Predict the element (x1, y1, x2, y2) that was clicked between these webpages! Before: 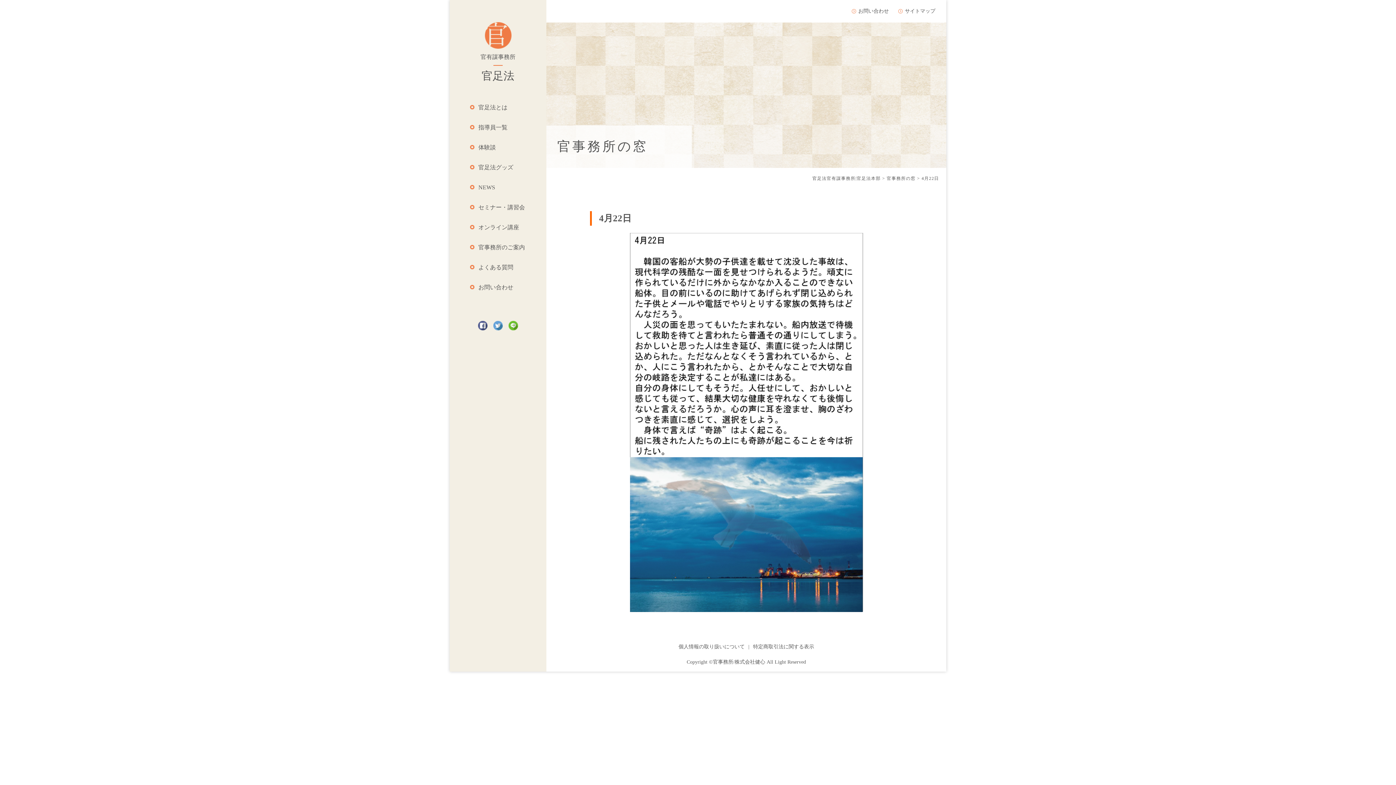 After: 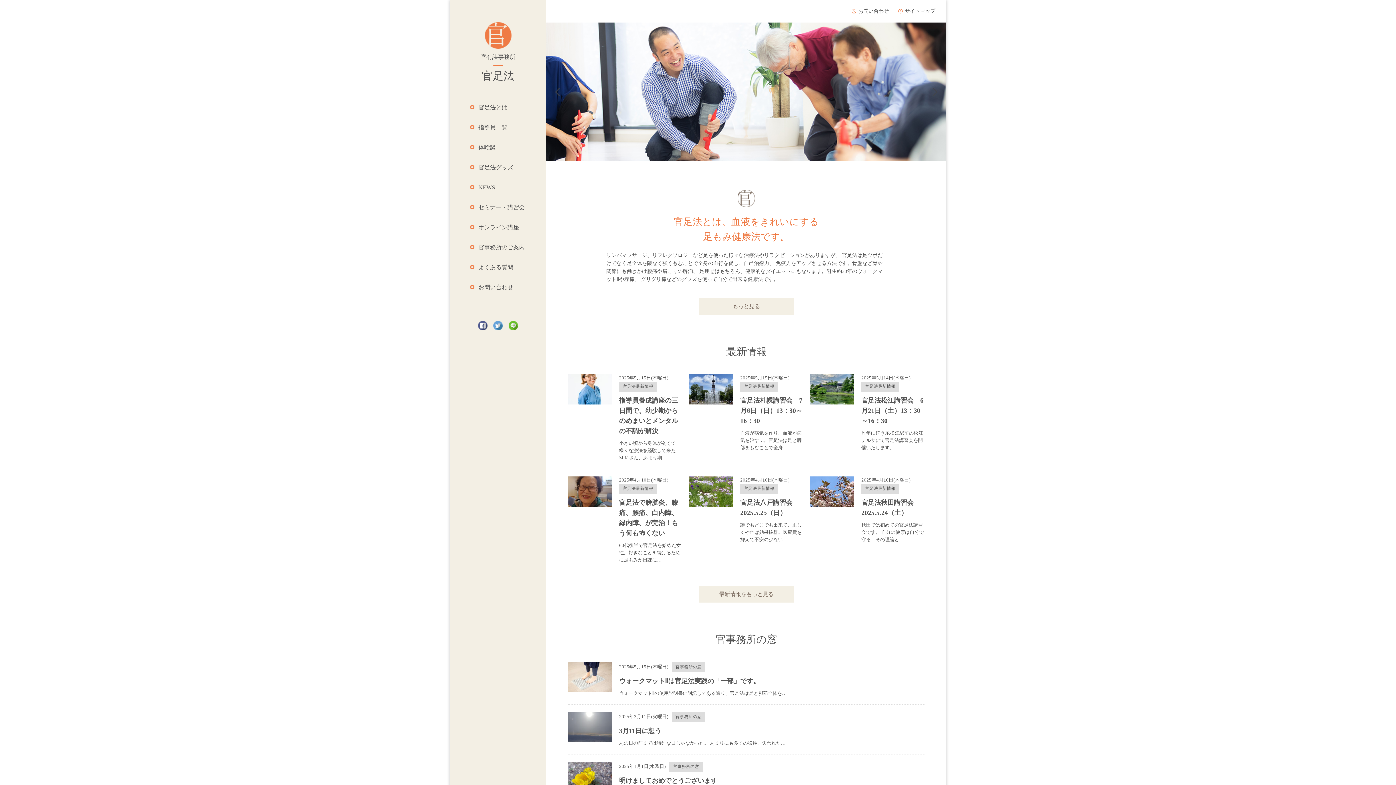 Action: bbox: (812, 176, 880, 181) label: 官足法官有謀事務所|官足法本部